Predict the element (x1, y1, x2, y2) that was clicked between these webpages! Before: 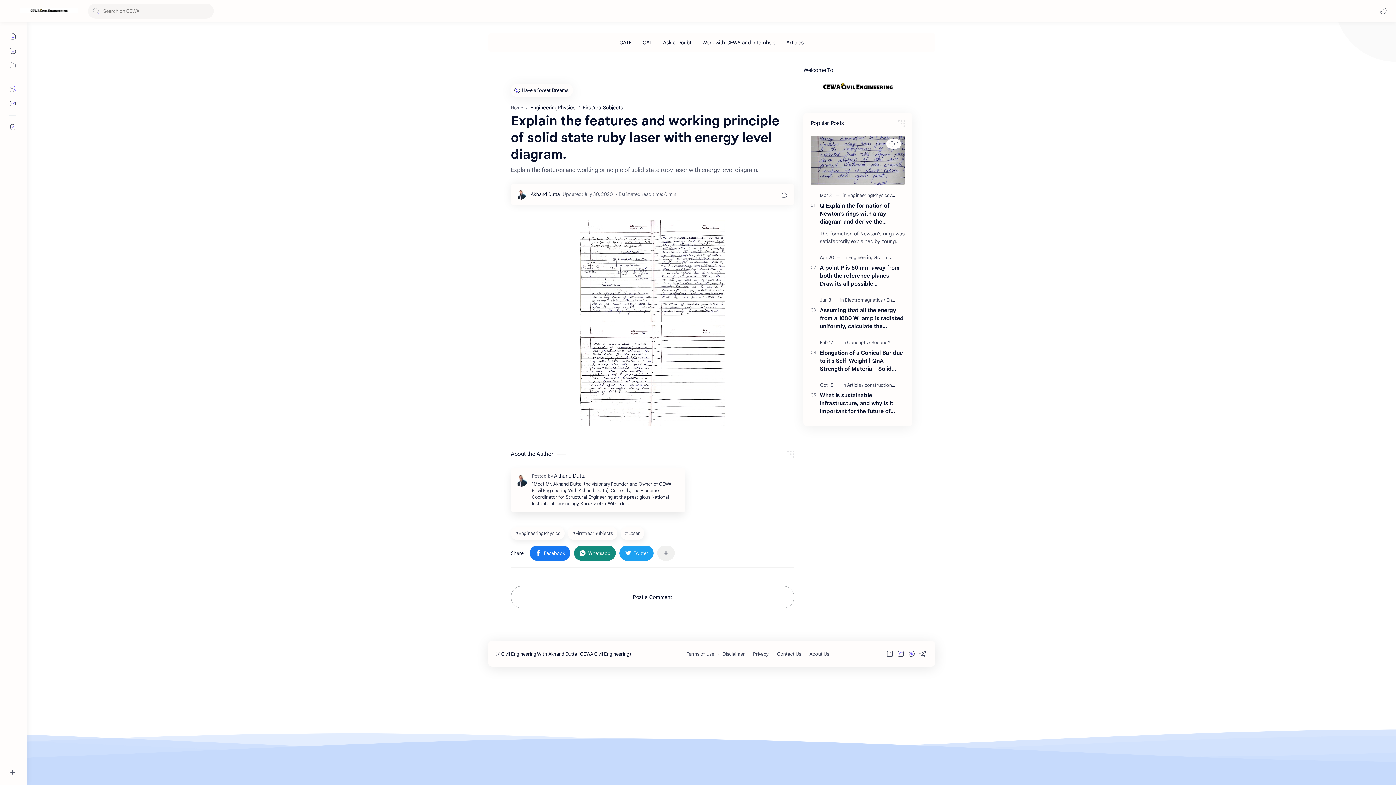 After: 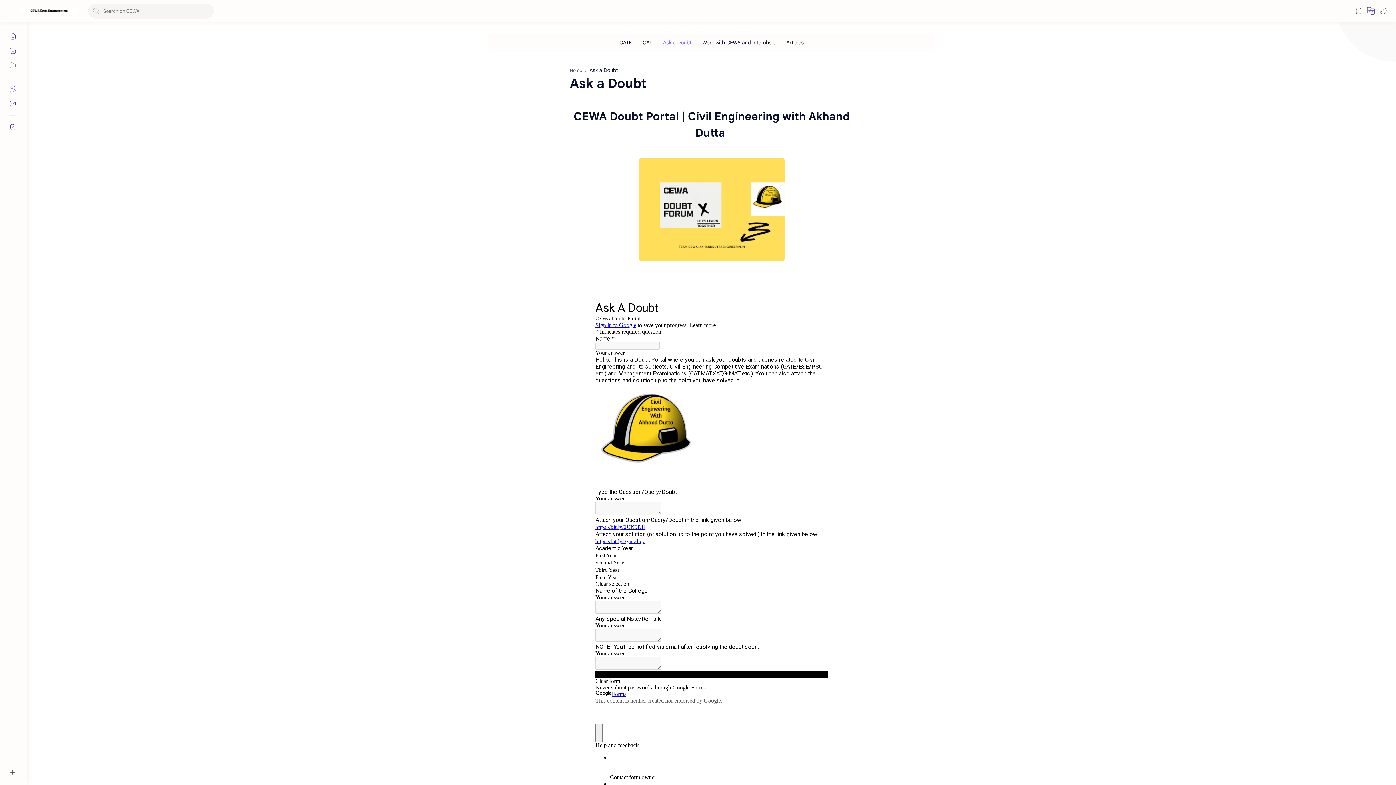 Action: bbox: (663, 36, 691, 48) label: Ask a Doubt